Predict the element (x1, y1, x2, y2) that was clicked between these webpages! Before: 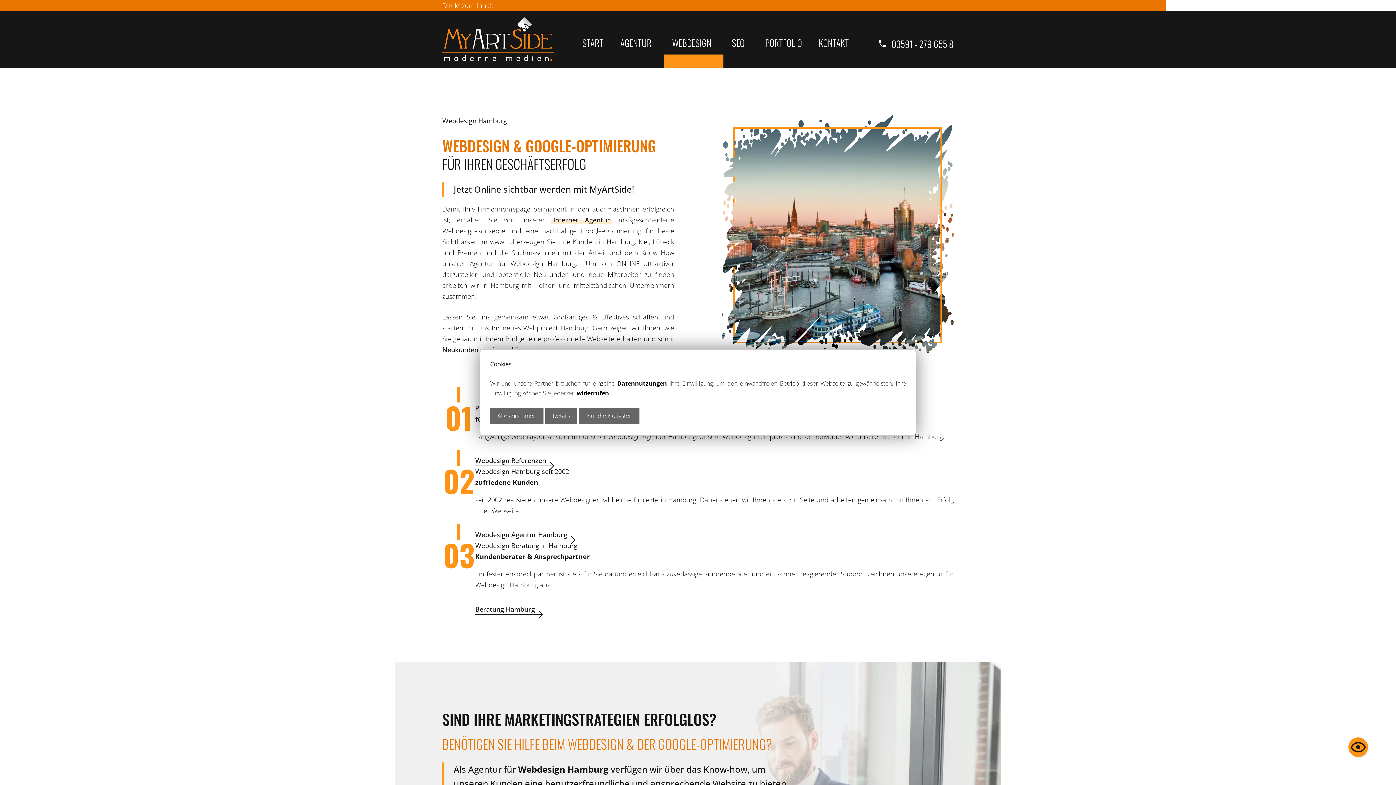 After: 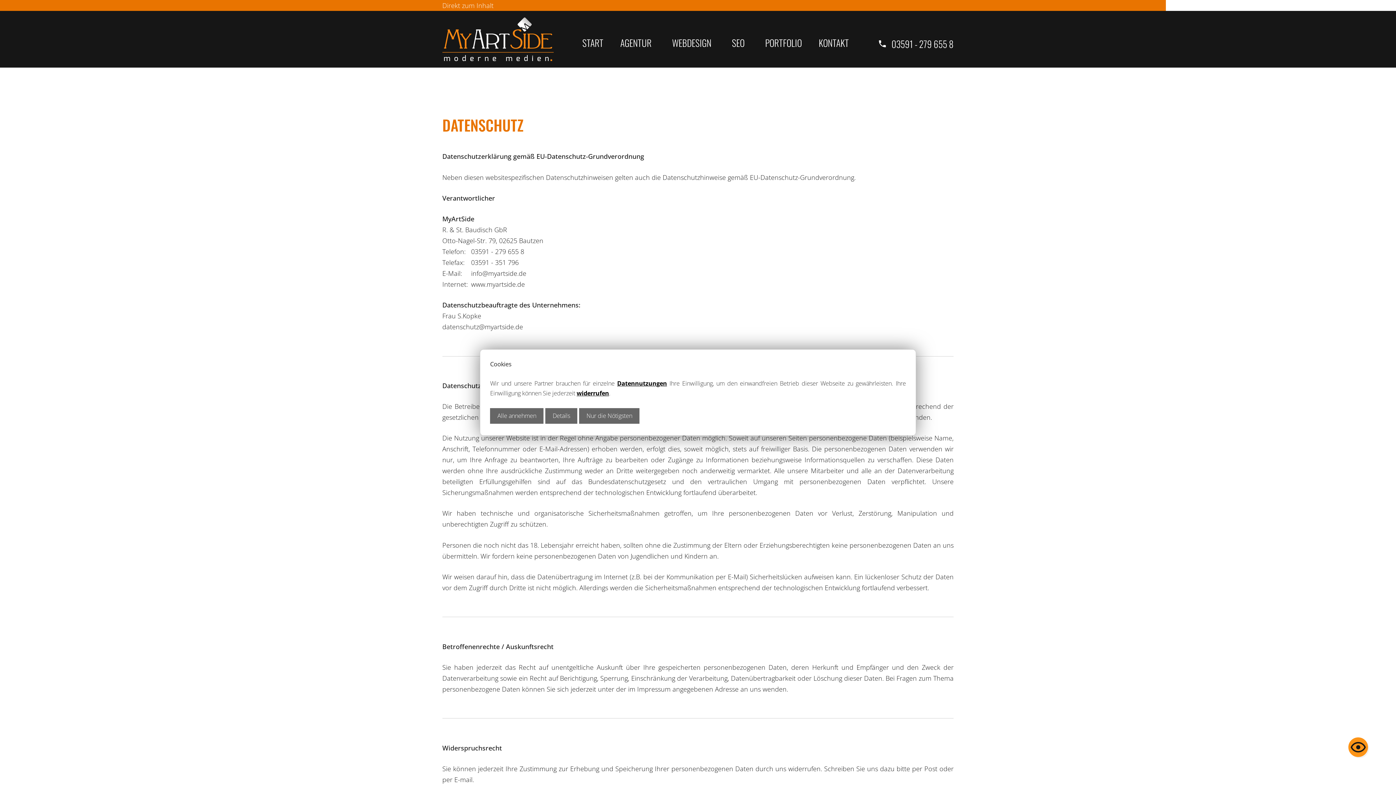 Action: label: widerrufen bbox: (576, 389, 609, 397)